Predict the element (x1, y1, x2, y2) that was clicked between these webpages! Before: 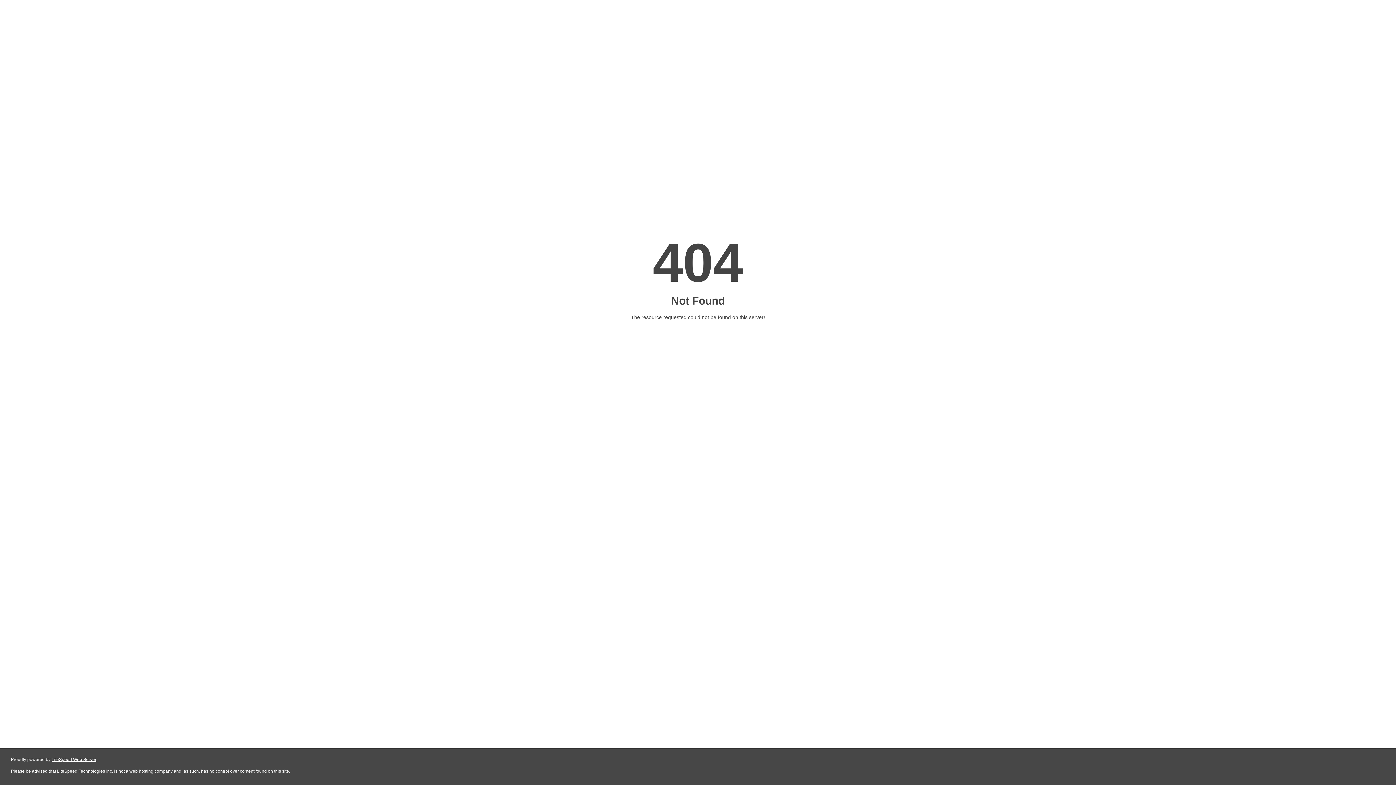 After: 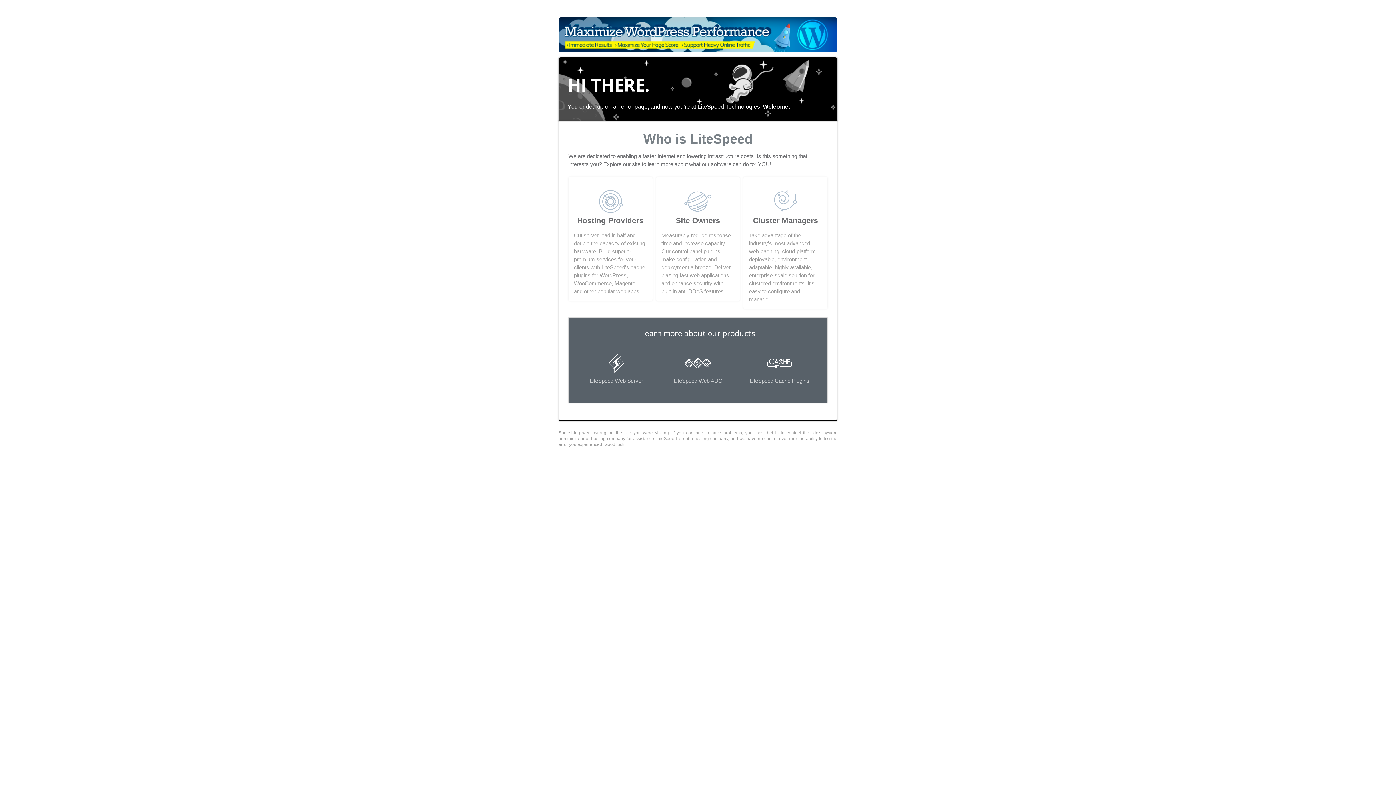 Action: bbox: (51, 757, 96, 762) label: LiteSpeed Web Server